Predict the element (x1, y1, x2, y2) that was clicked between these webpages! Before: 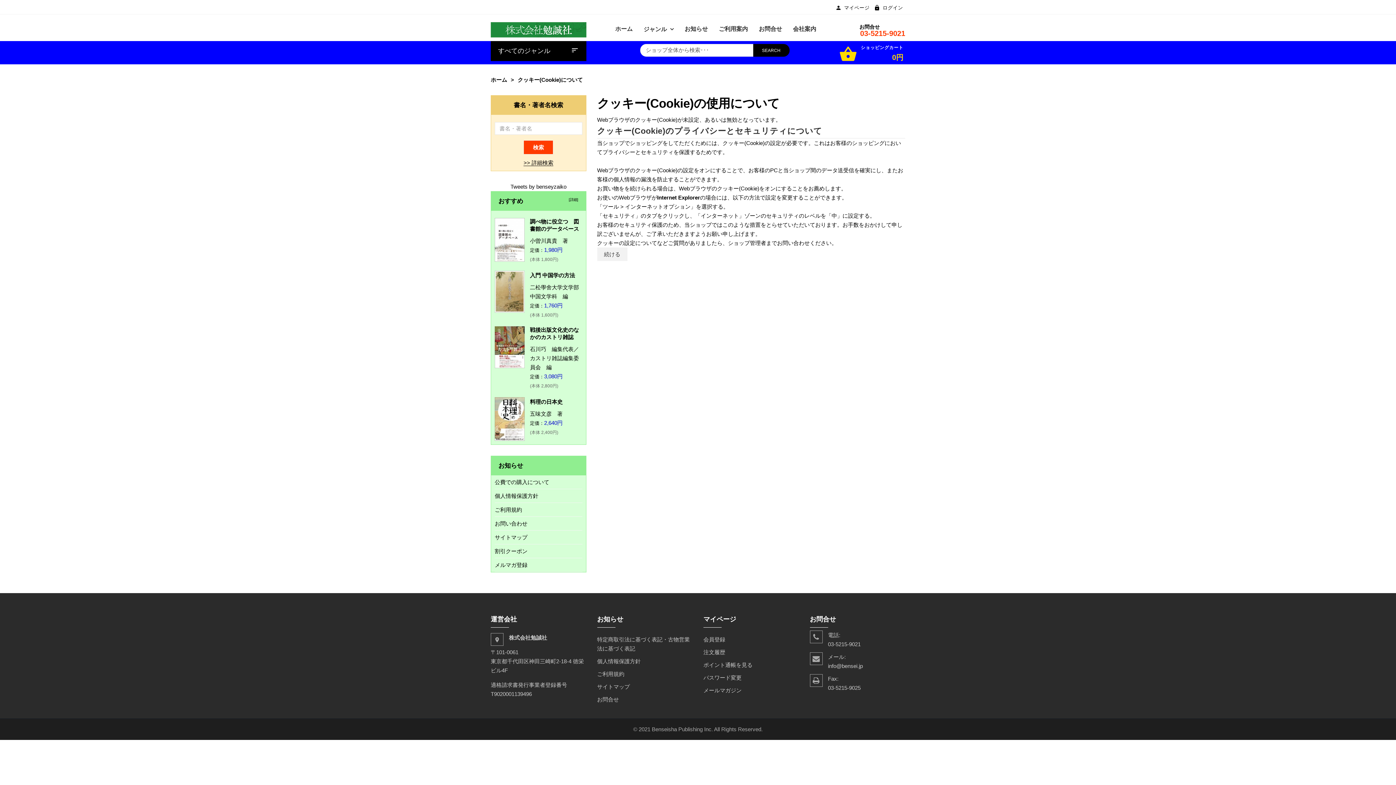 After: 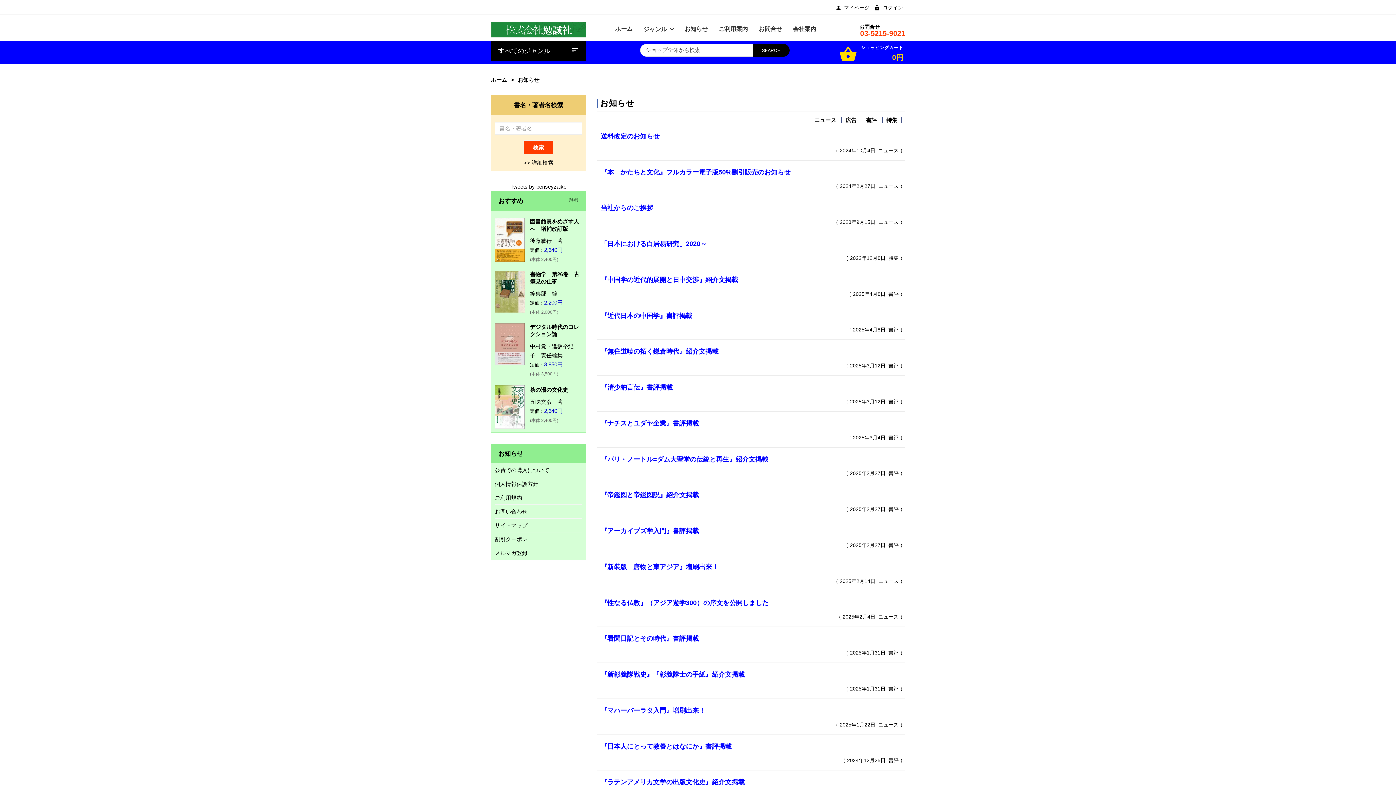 Action: bbox: (679, 21, 713, 36) label: お知らせ